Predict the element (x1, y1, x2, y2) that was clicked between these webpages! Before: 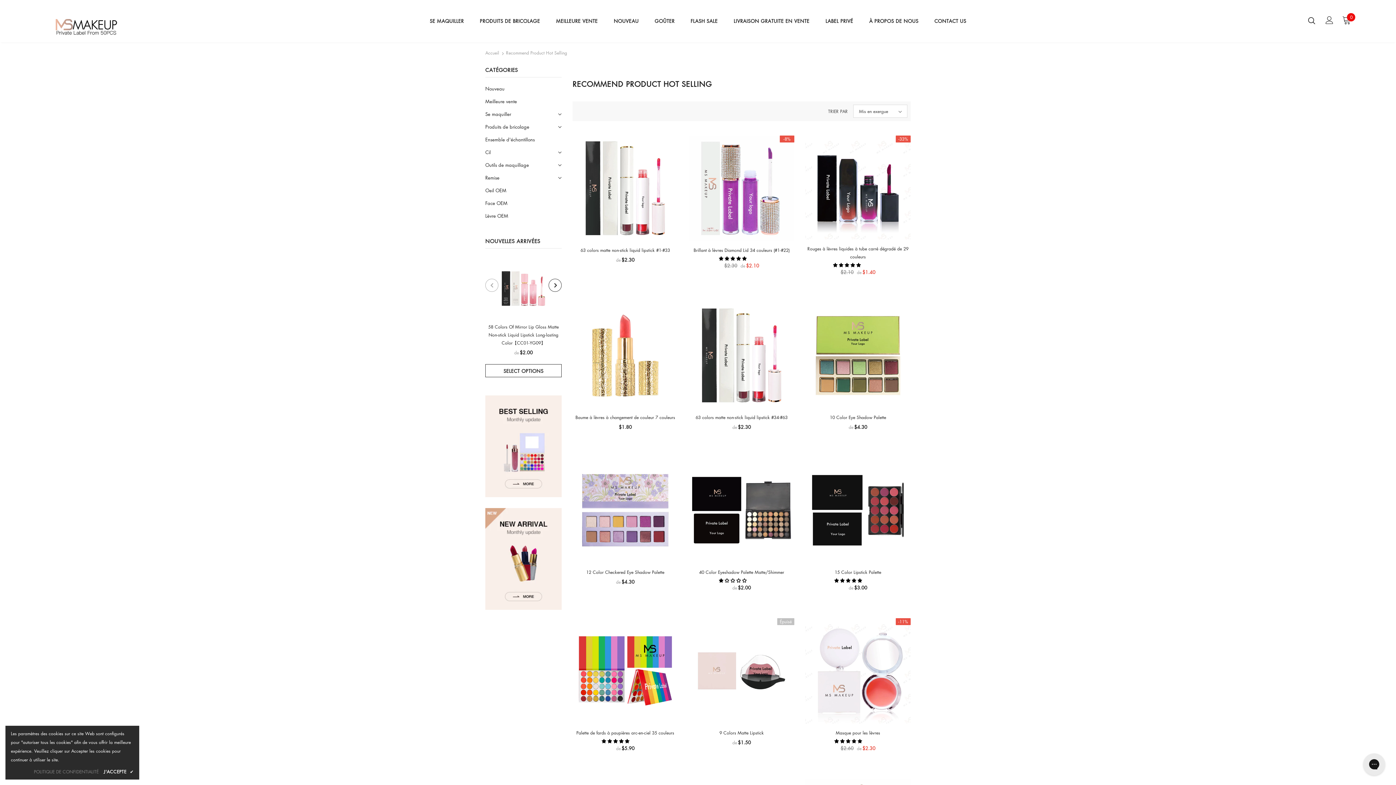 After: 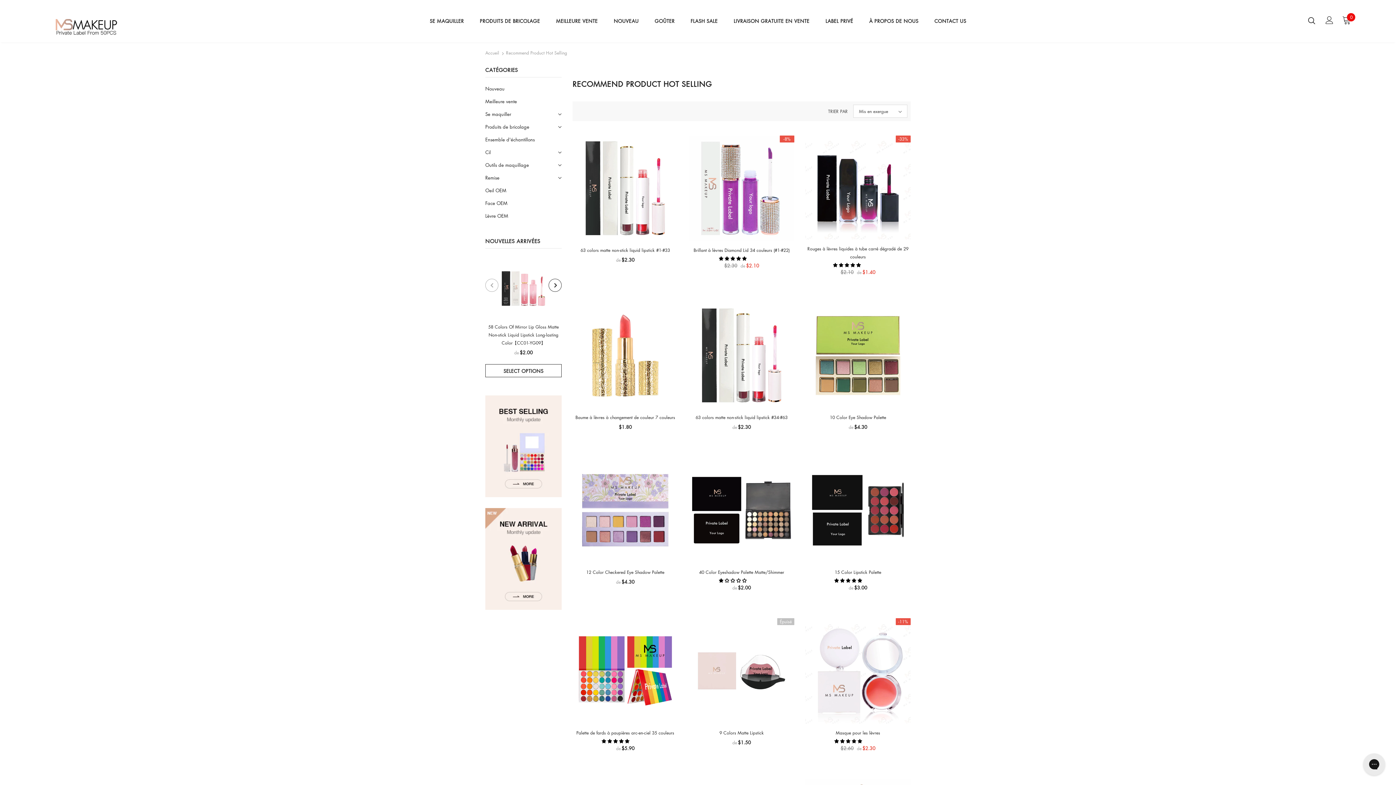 Action: bbox: (103, 768, 133, 776) label: J'ACCEPTE ✔